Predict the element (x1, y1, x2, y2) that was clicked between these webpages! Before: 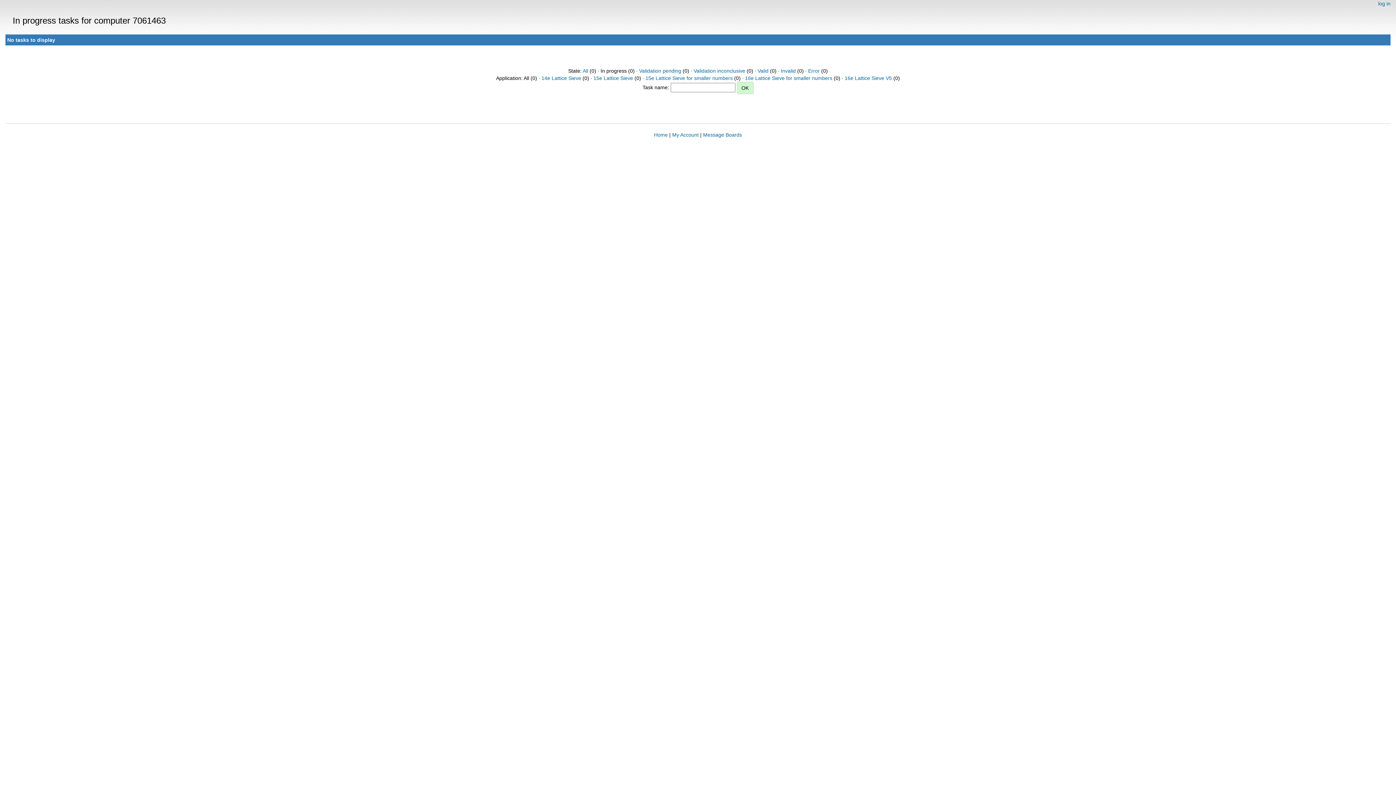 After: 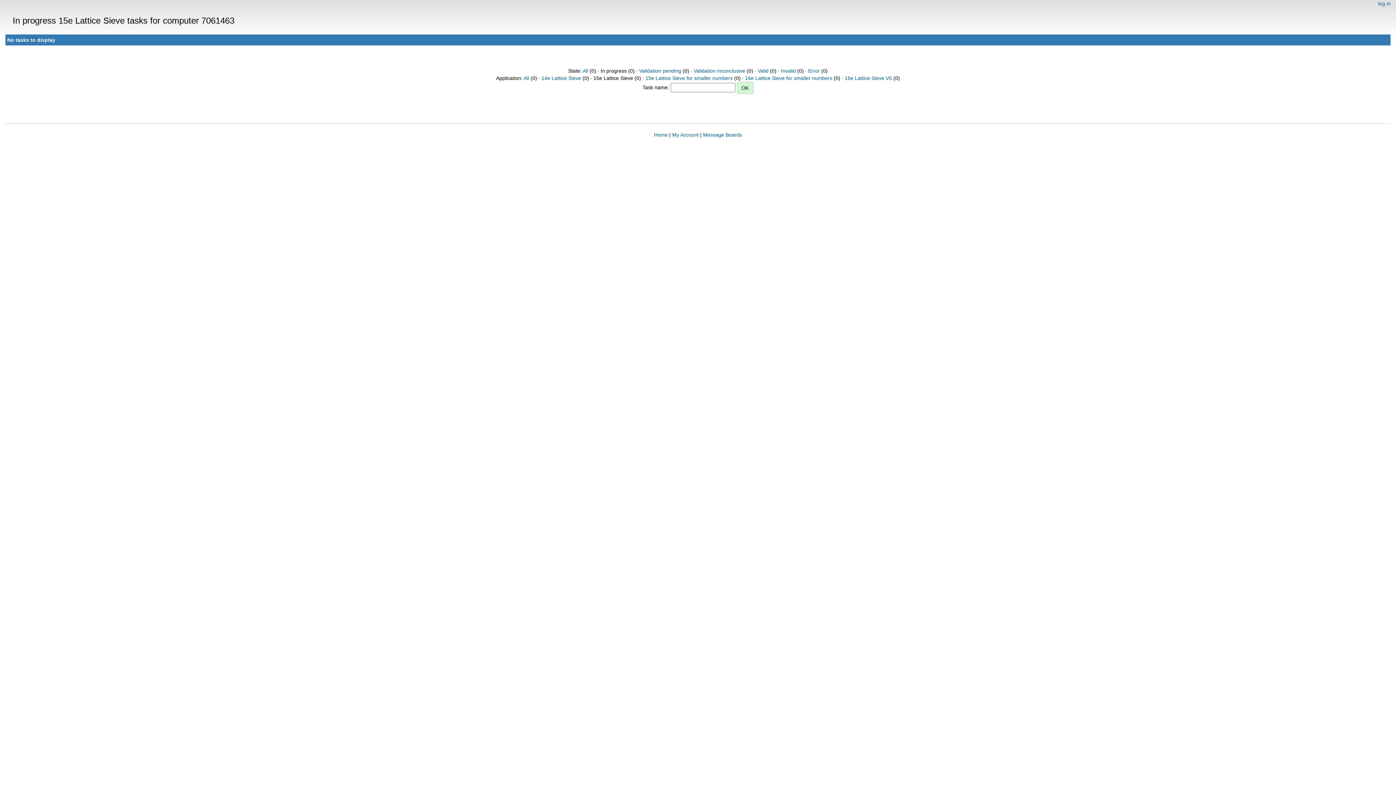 Action: bbox: (593, 75, 633, 81) label: 15e Lattice Sieve